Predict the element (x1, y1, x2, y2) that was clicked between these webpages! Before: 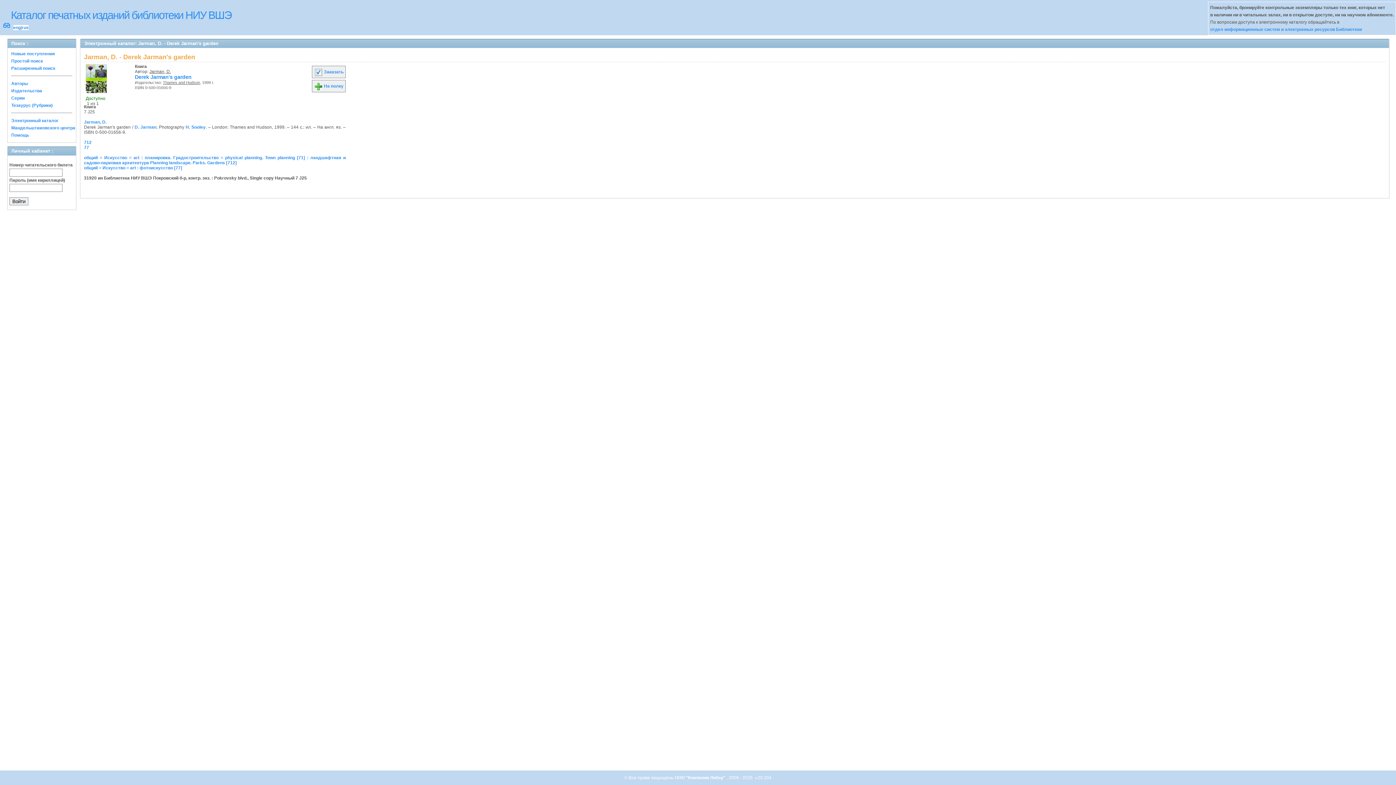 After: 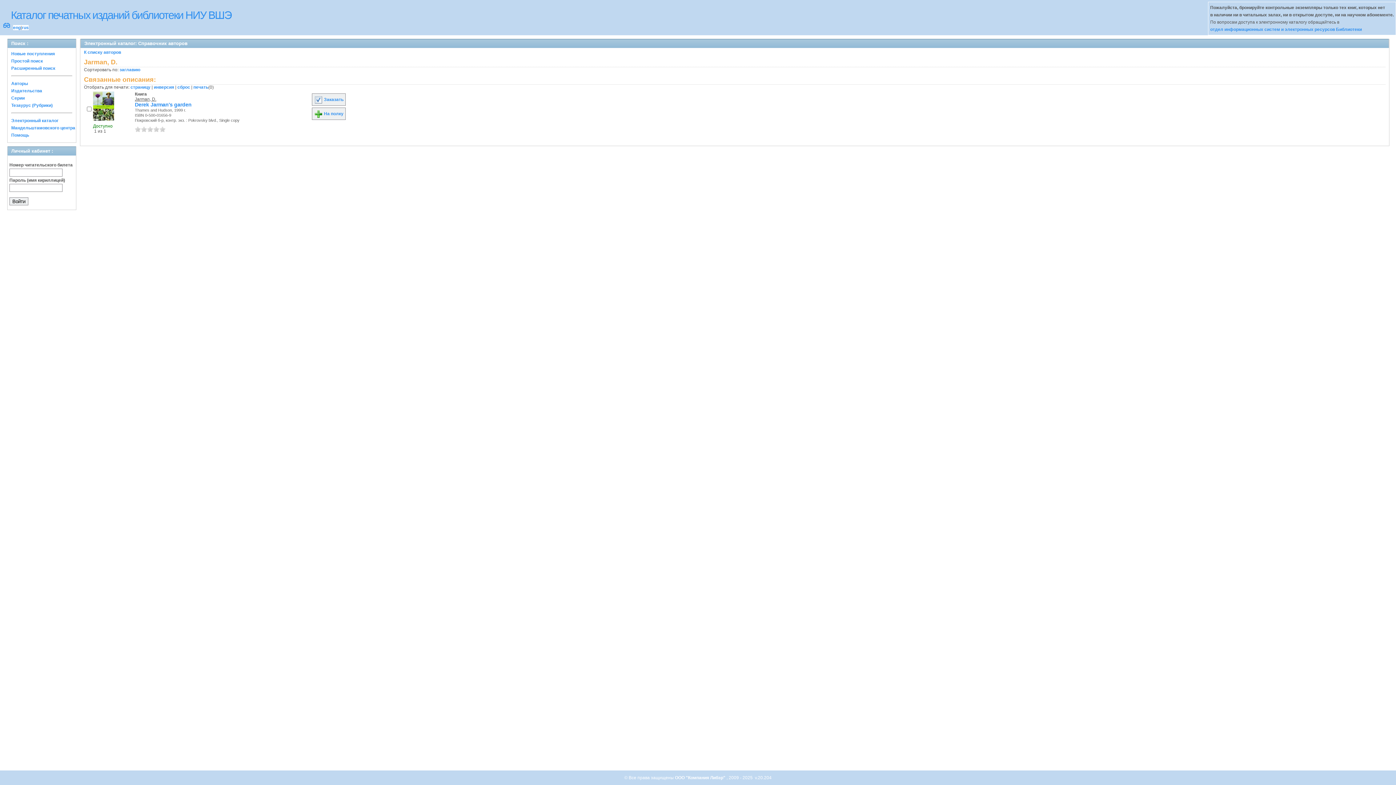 Action: label: Jarman, D. bbox: (84, 119, 106, 124)